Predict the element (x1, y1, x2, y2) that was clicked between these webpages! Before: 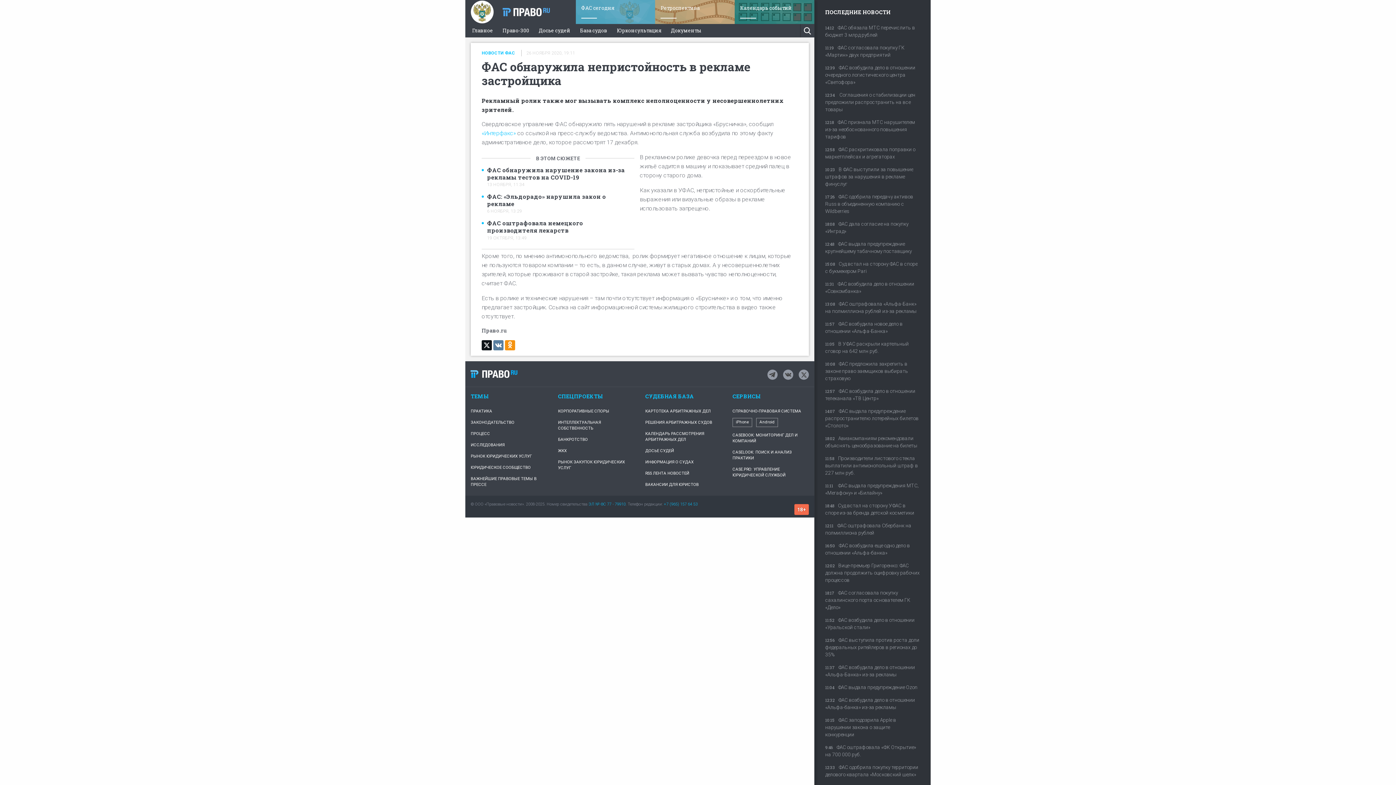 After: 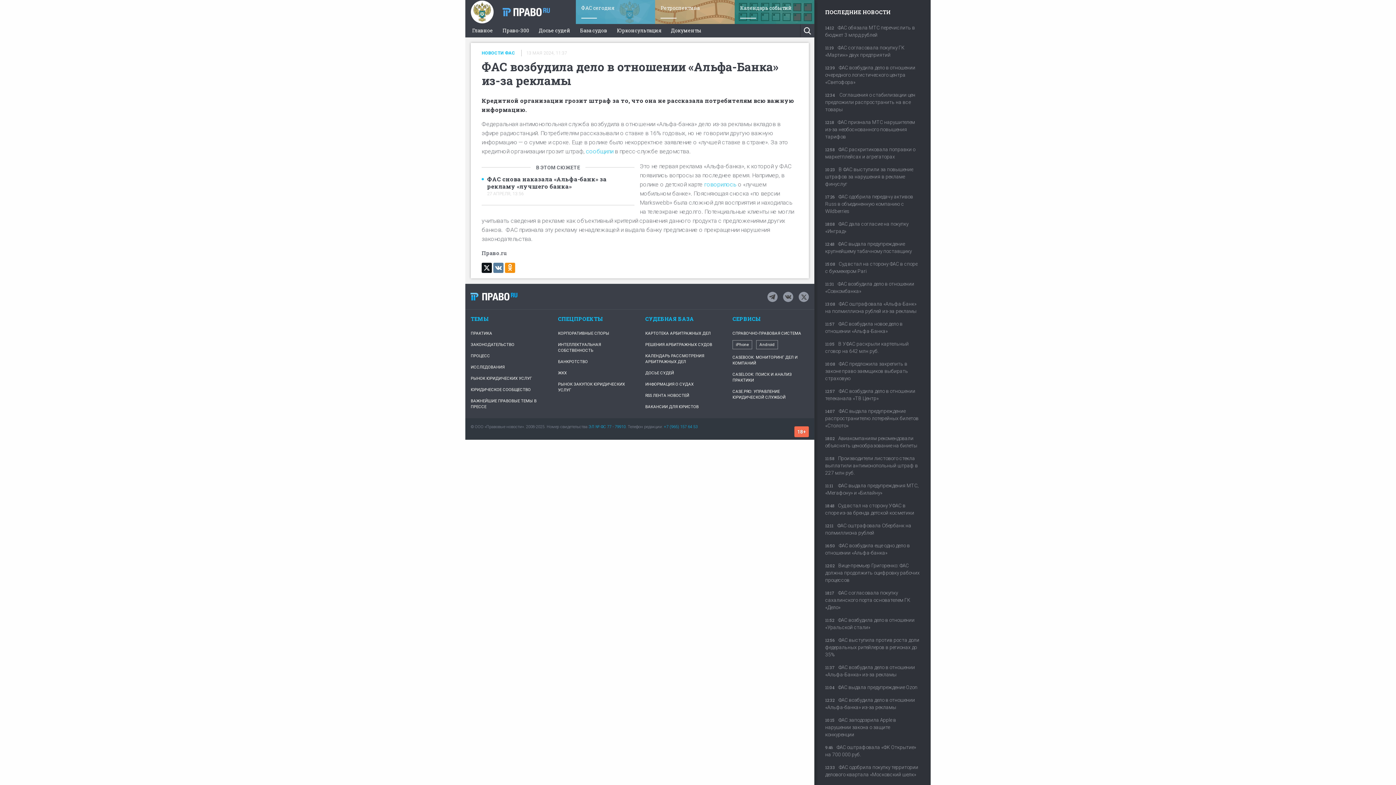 Action: bbox: (825, 664, 920, 684) label: 11:37ФАС возбудила дело в отношении «Альфа-Банка» из-за рекламы